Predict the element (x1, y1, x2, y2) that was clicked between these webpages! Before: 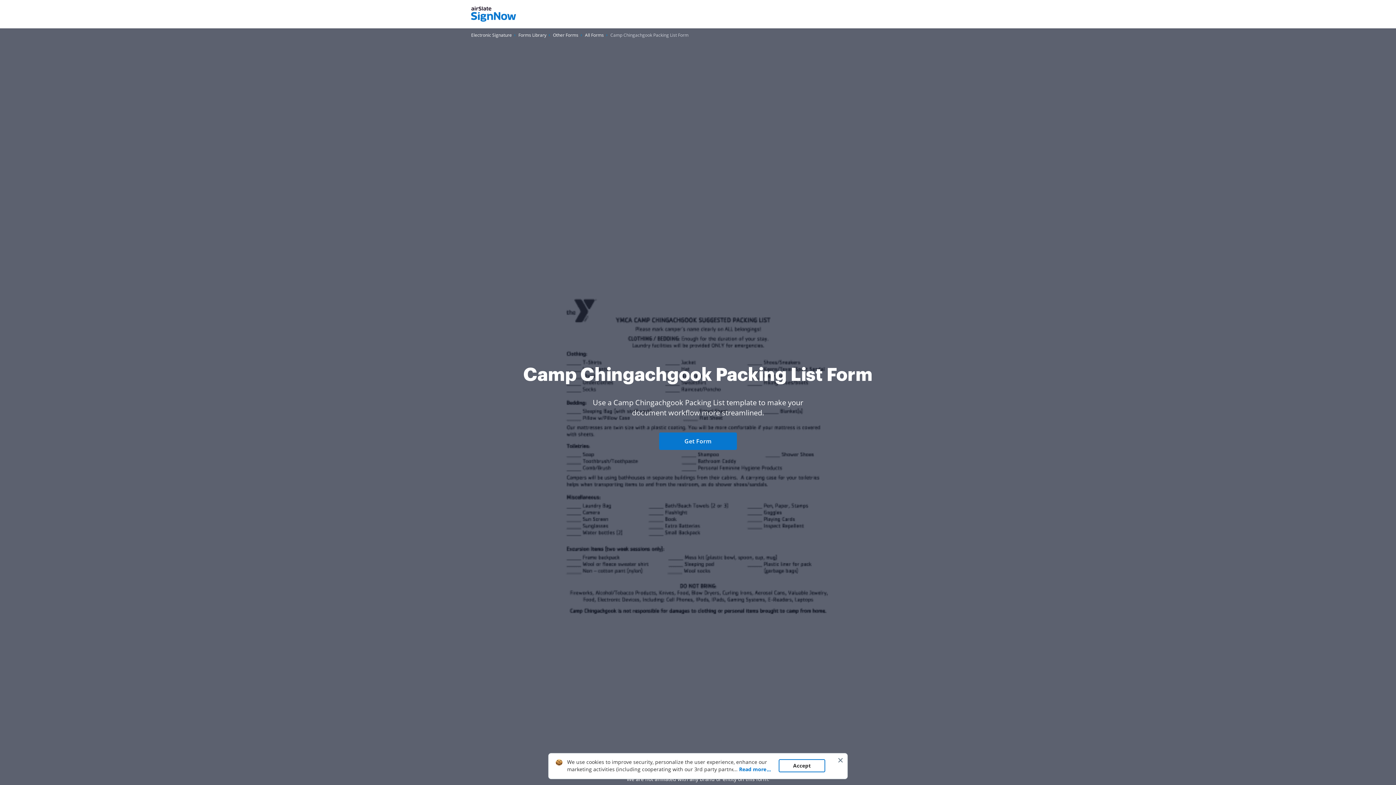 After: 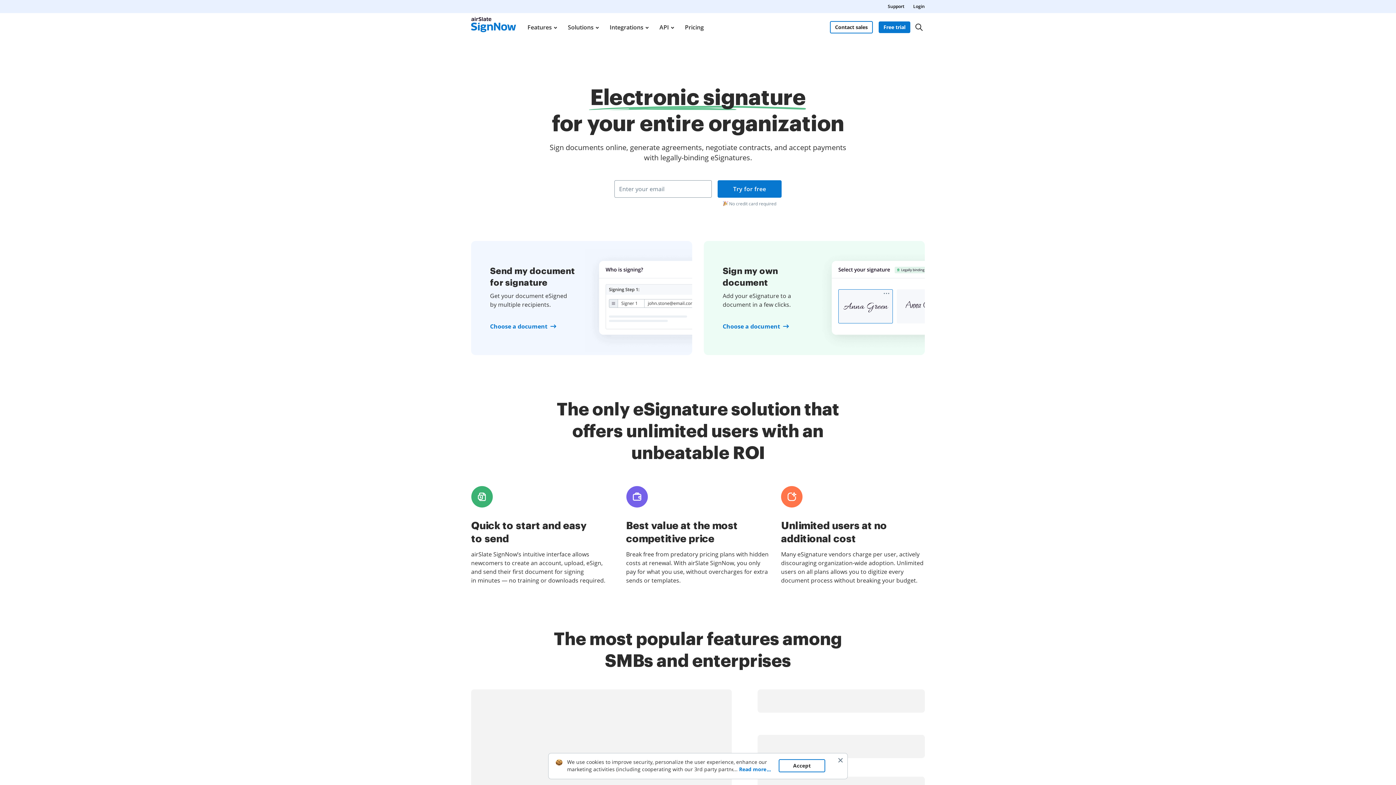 Action: bbox: (471, 6, 516, 21)